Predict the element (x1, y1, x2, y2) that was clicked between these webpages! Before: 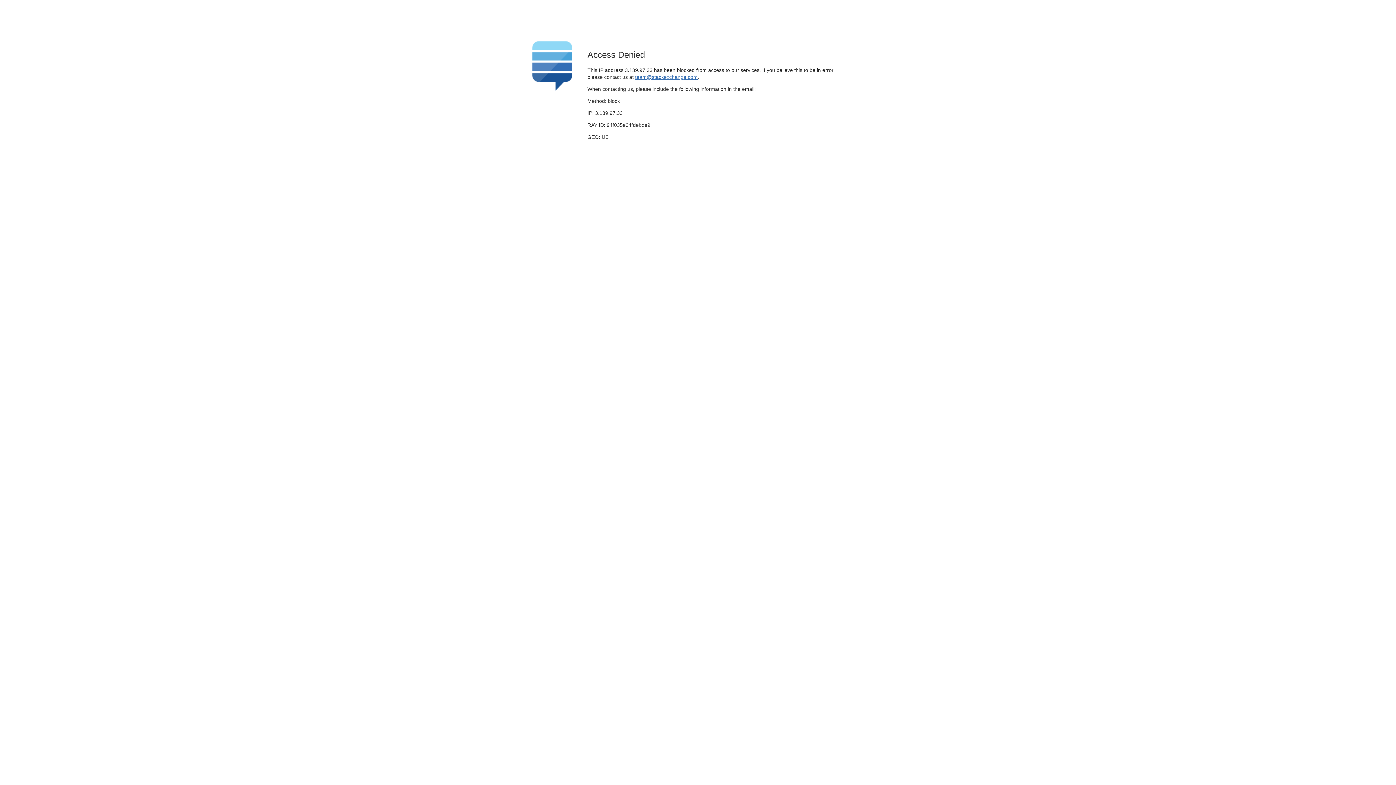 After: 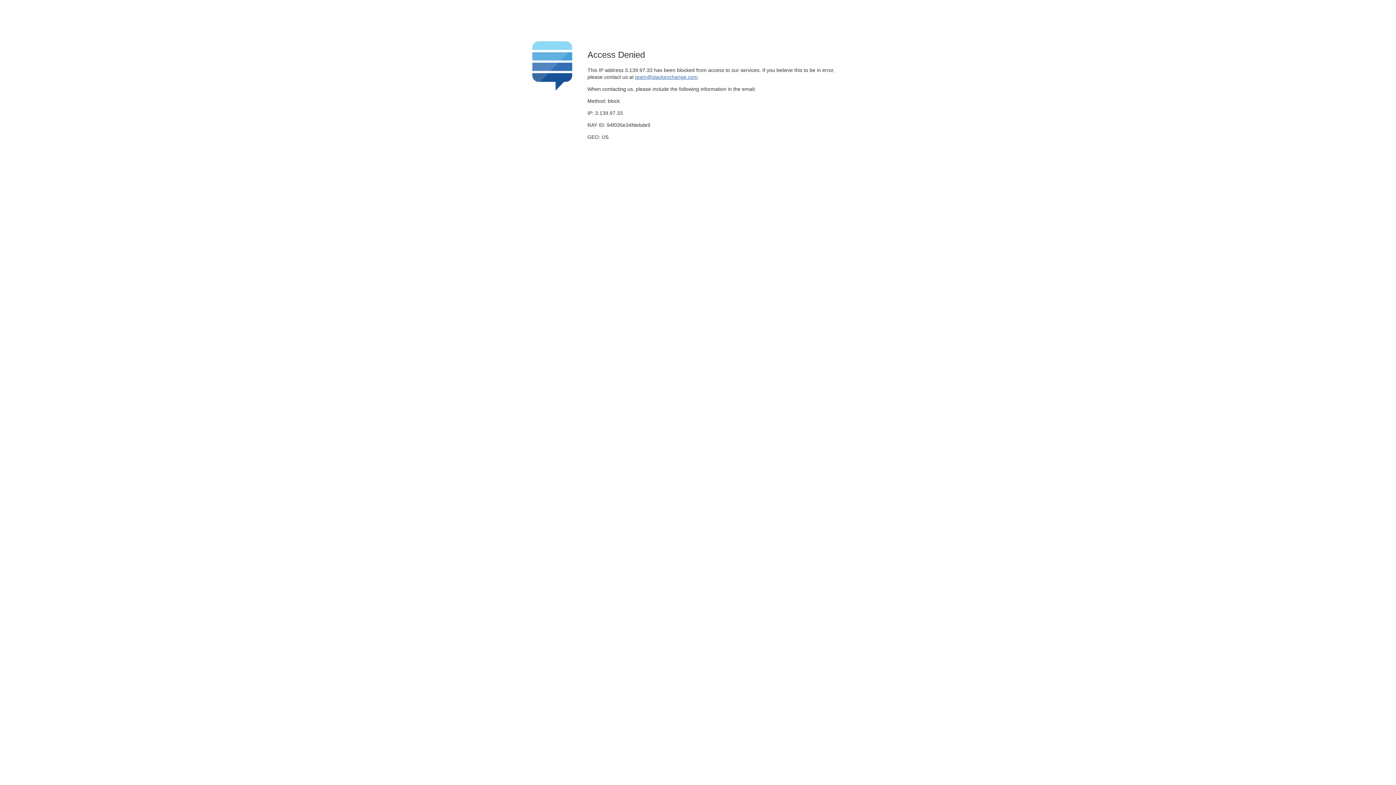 Action: bbox: (635, 74, 697, 79) label: team@stackexchange.com